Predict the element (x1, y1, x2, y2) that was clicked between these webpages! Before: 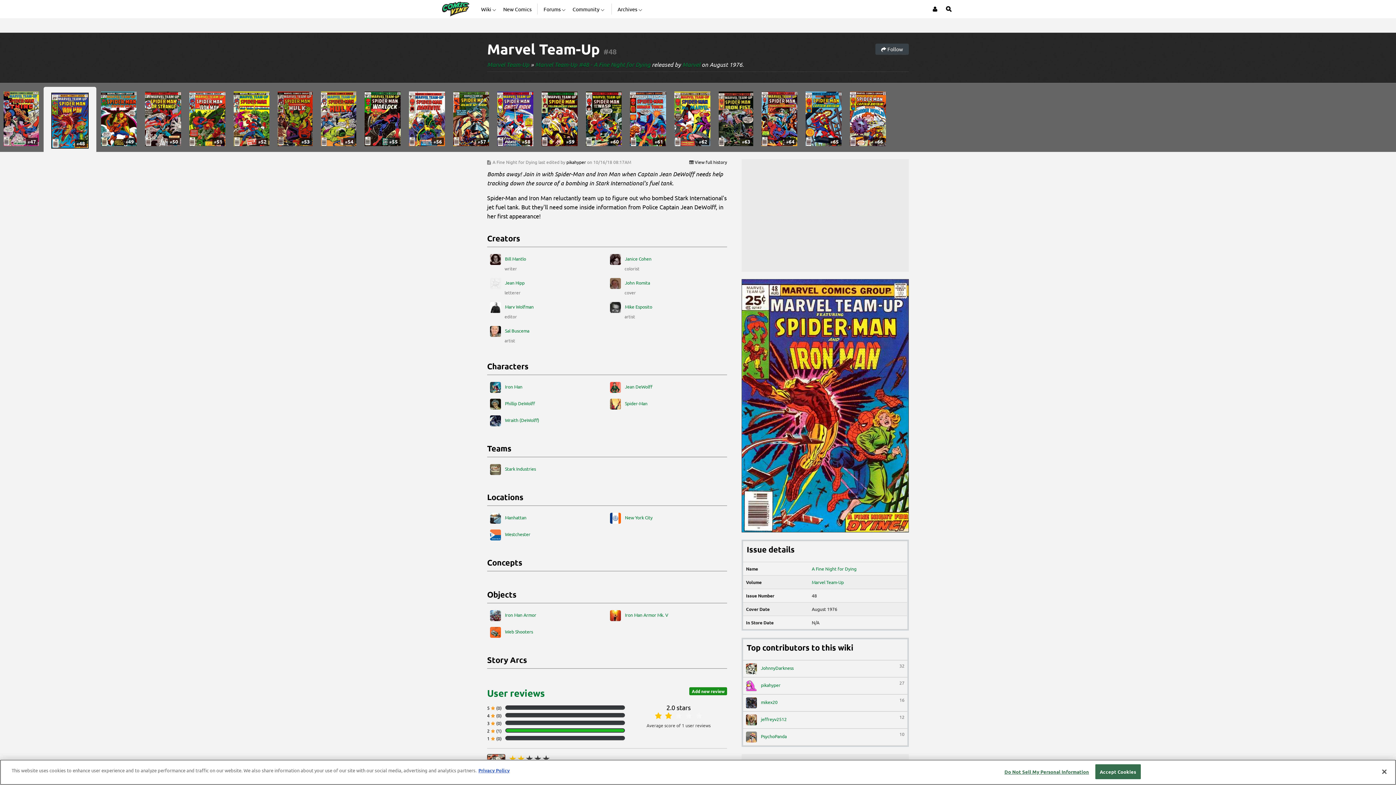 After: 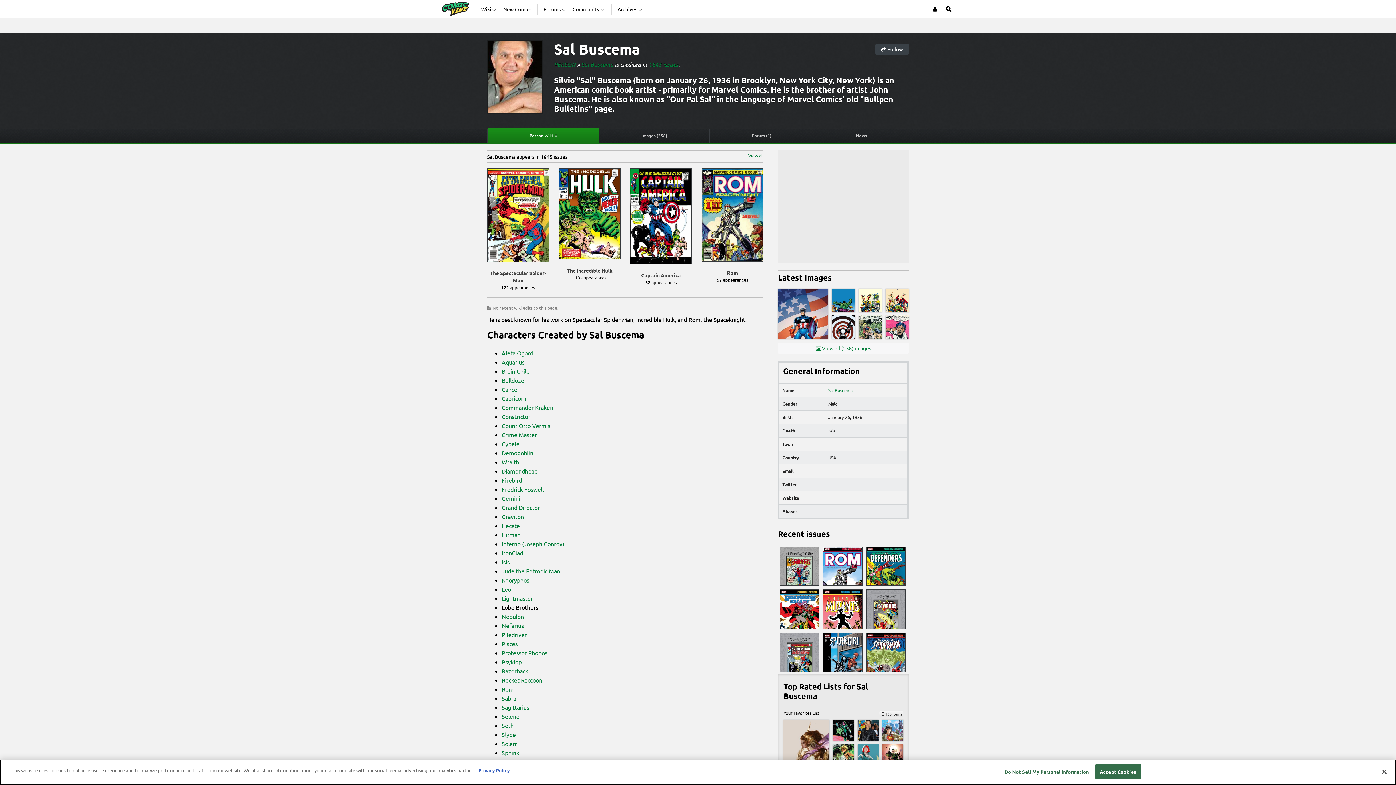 Action: label:  Sal Buscema bbox: (490, 326, 604, 337)